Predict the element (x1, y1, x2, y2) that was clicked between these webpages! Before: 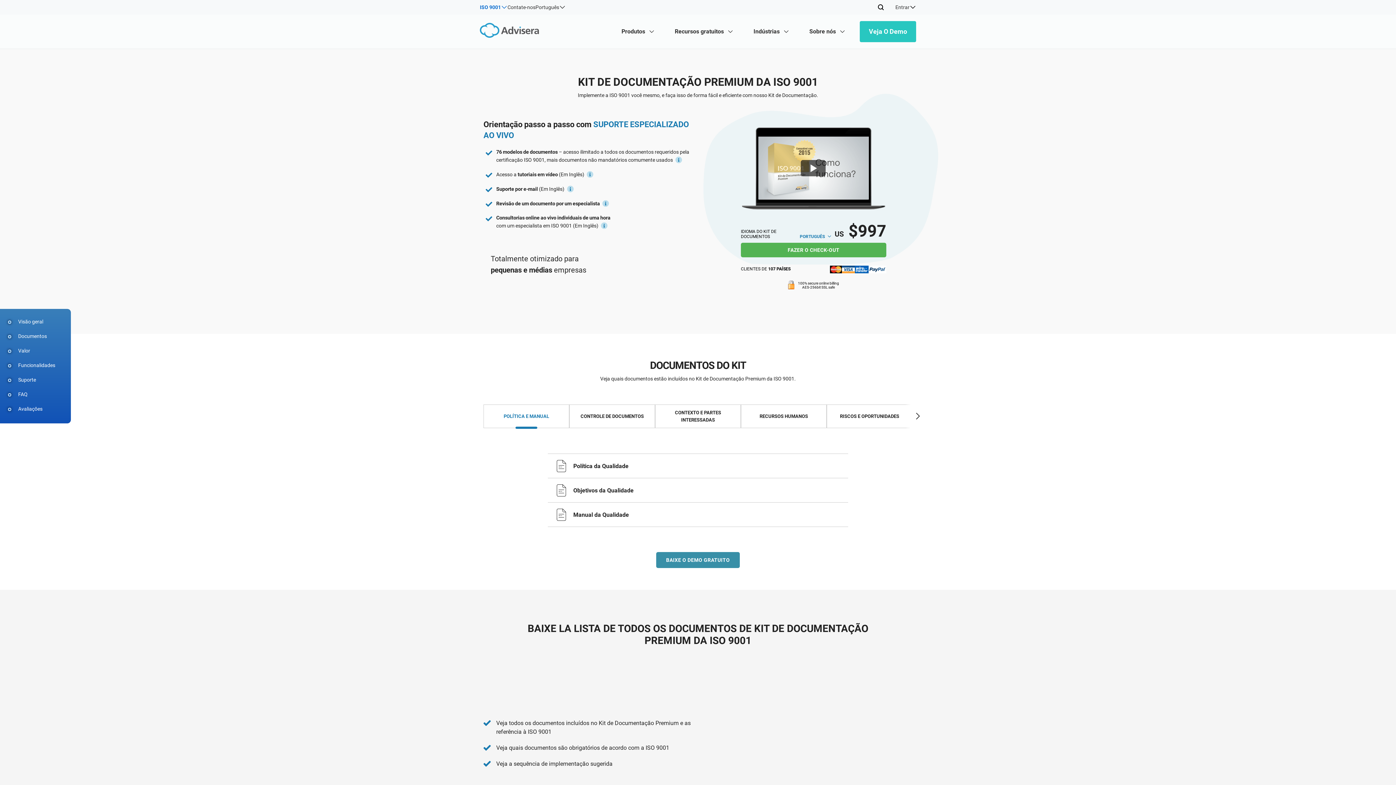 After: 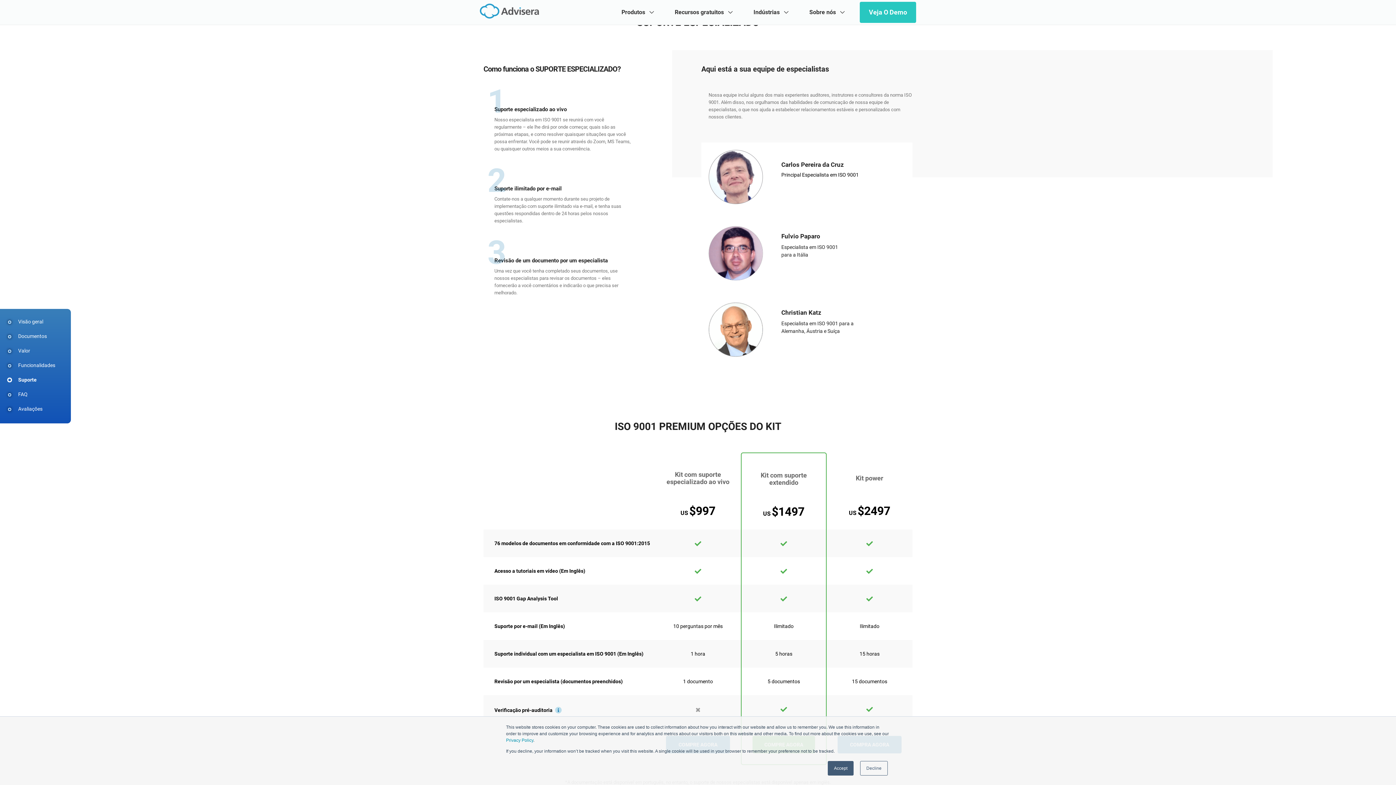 Action: label: Suporte bbox: (18, 376, 61, 387)